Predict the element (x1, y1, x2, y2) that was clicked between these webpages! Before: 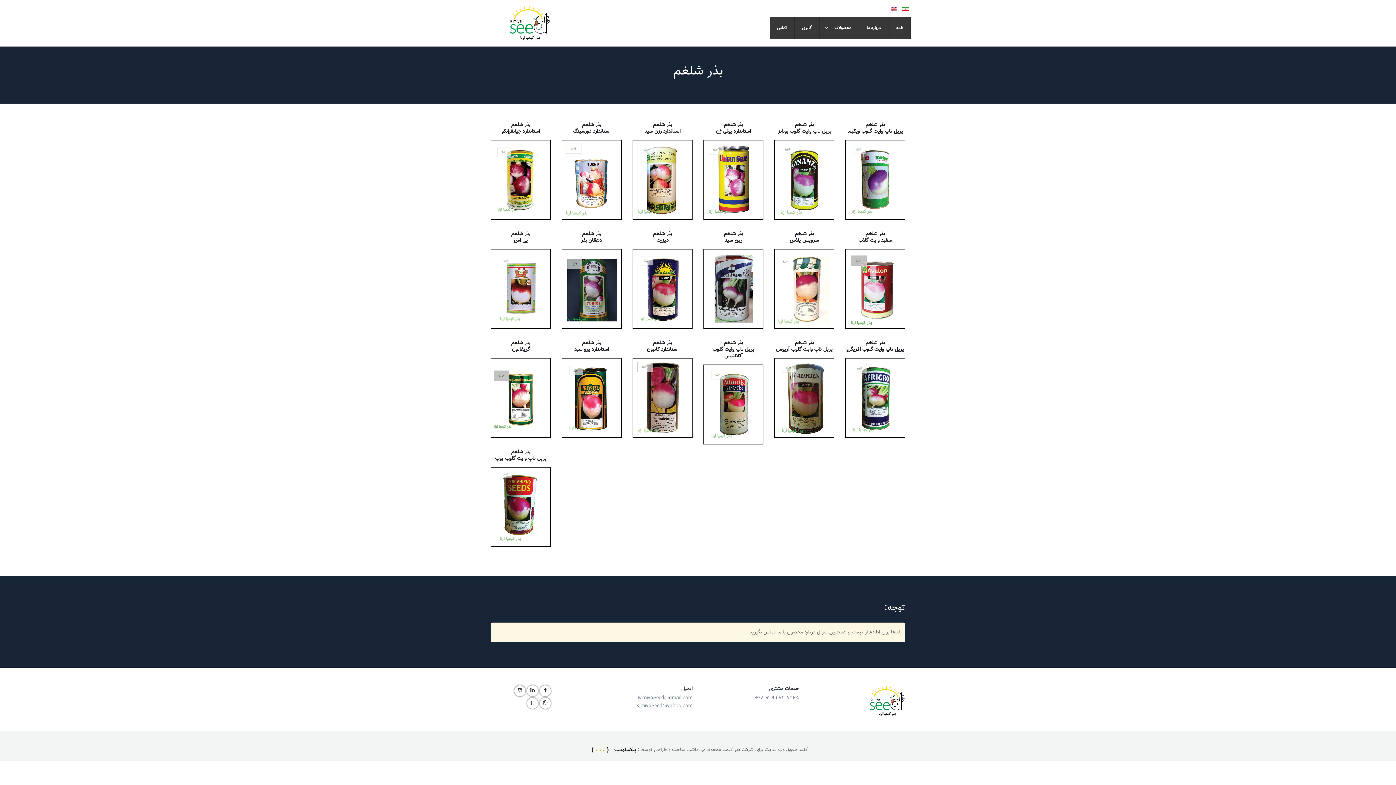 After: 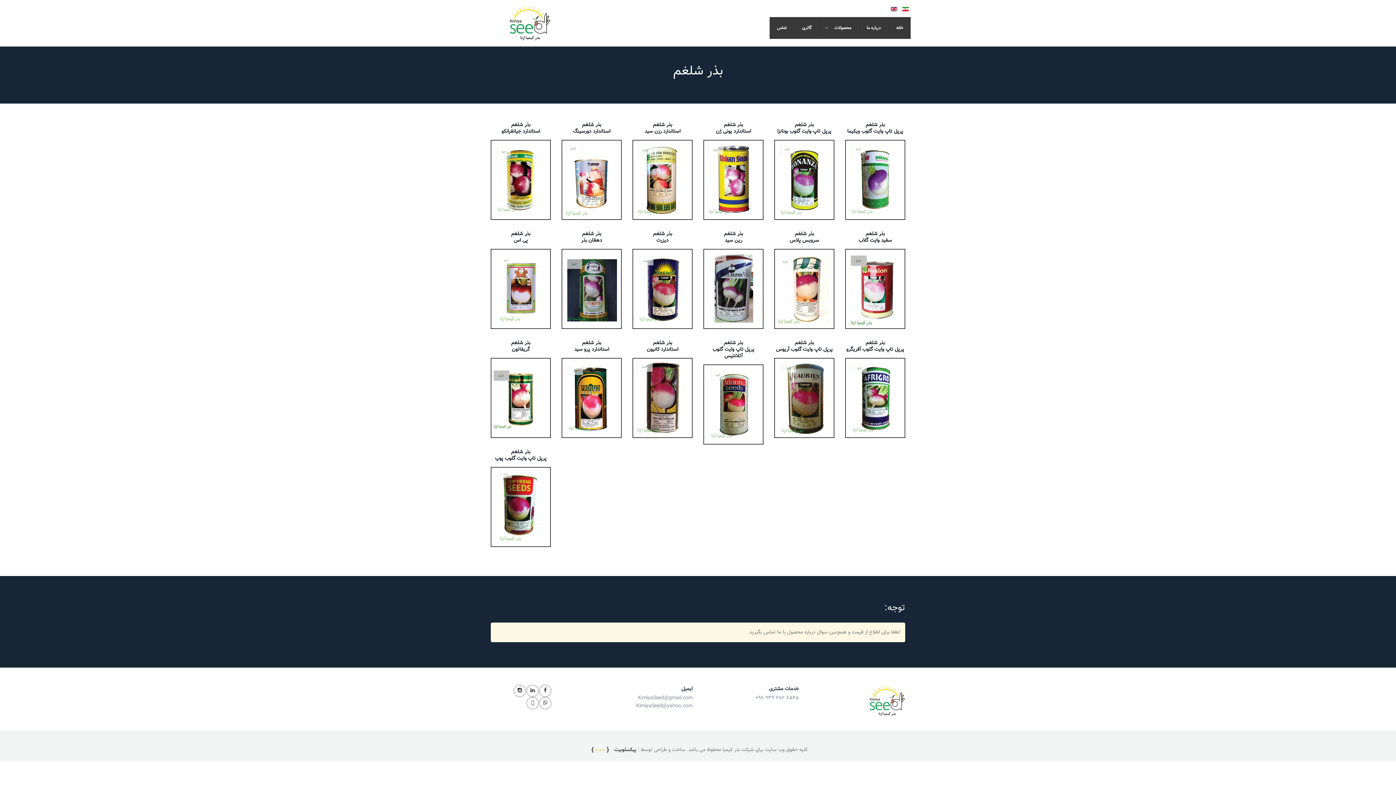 Action: bbox: (588, 746, 612, 754)